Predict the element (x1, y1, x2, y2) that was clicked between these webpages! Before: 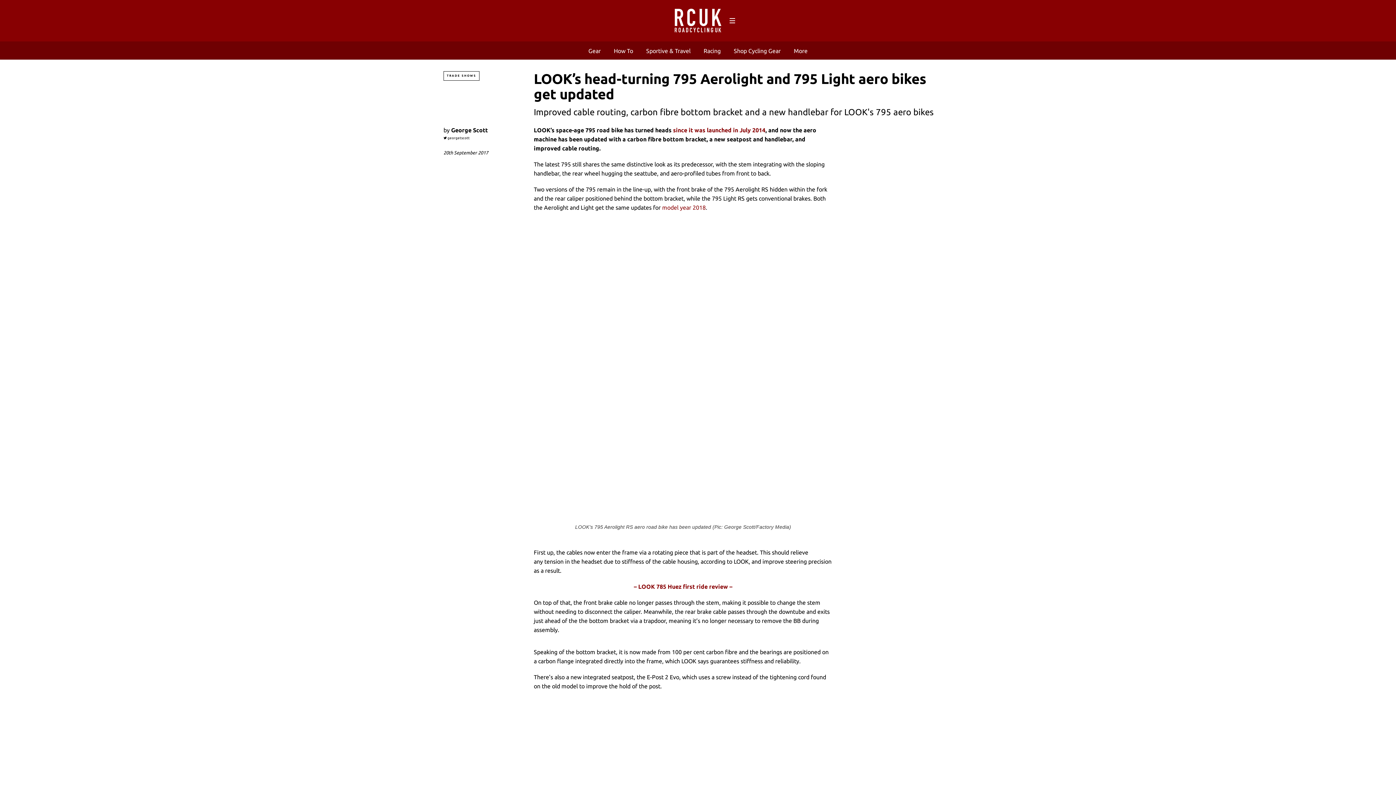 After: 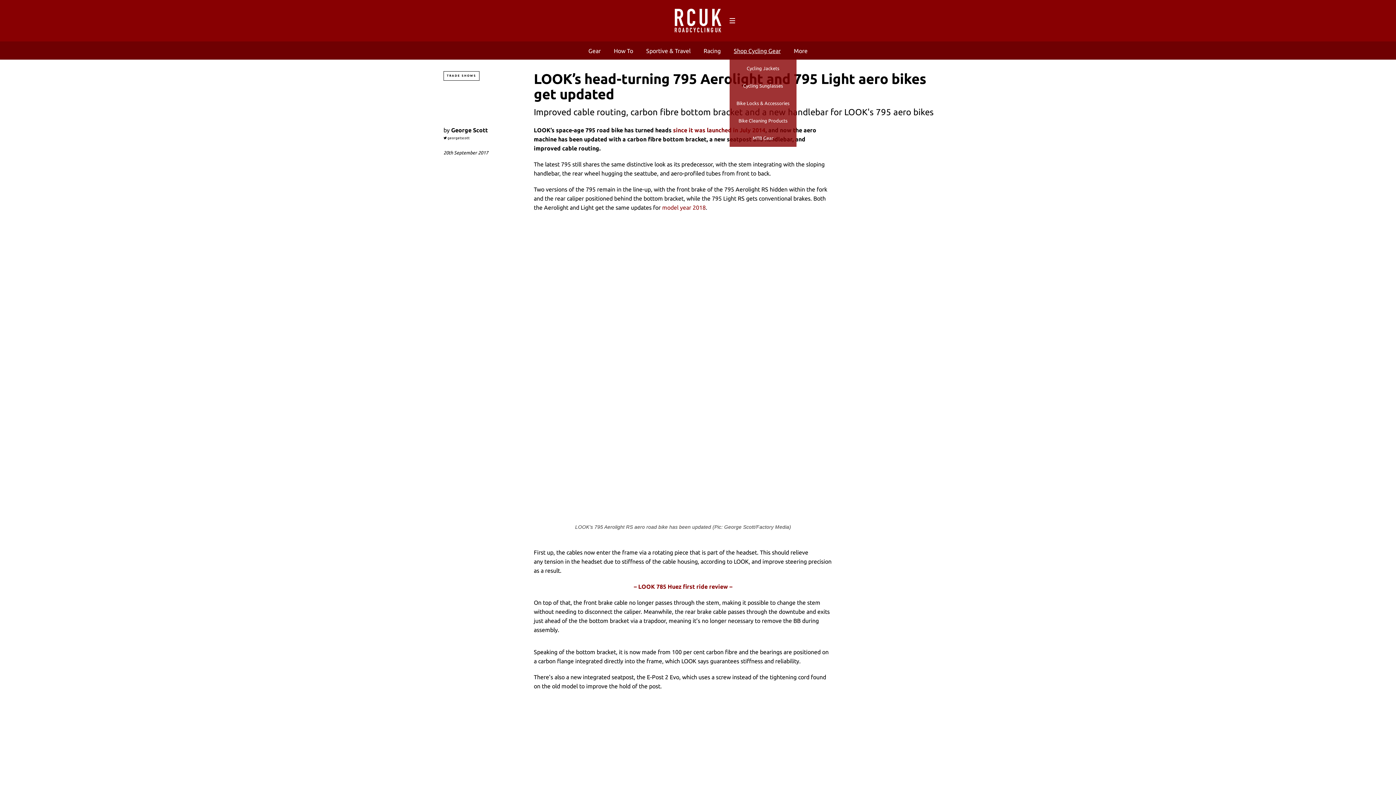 Action: bbox: (734, 47, 780, 54) label: Shop Cycling Gear